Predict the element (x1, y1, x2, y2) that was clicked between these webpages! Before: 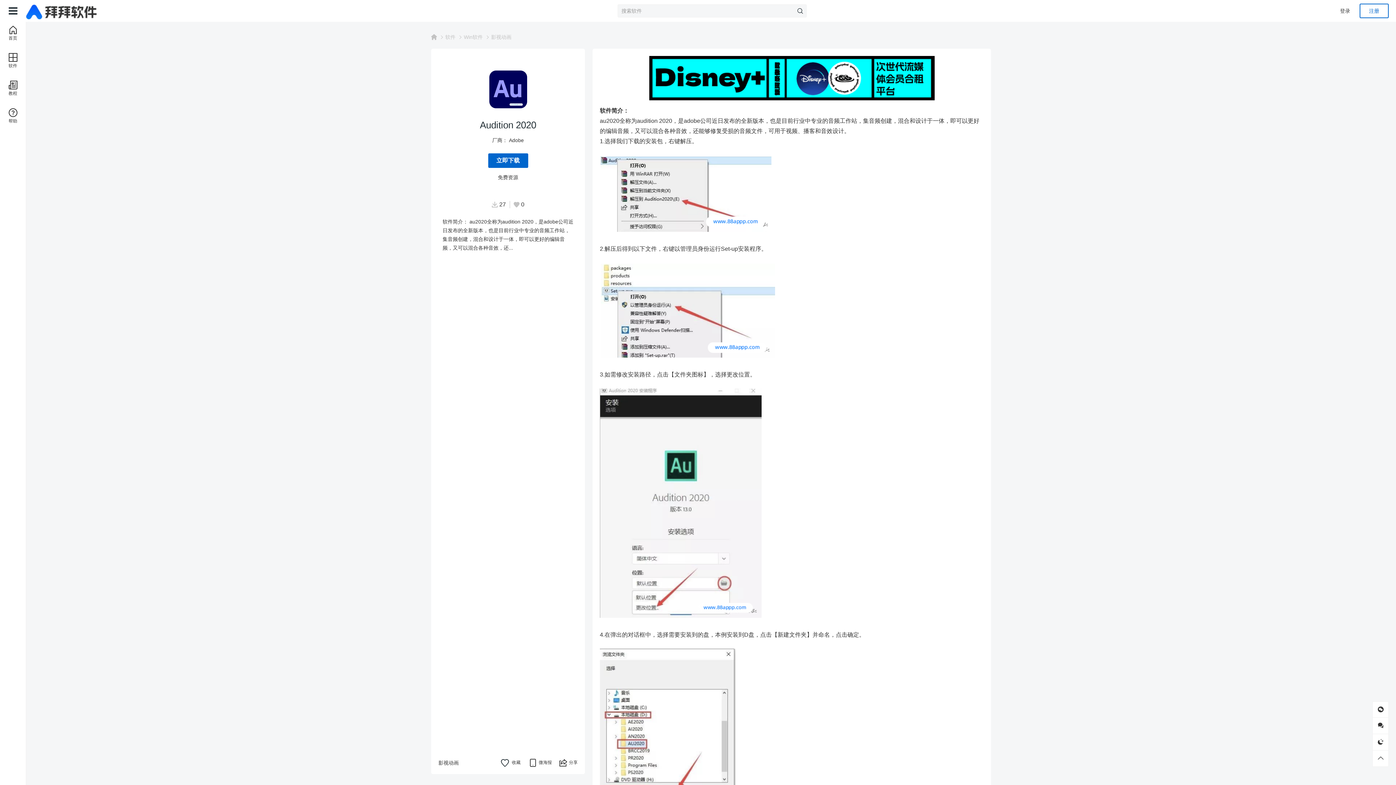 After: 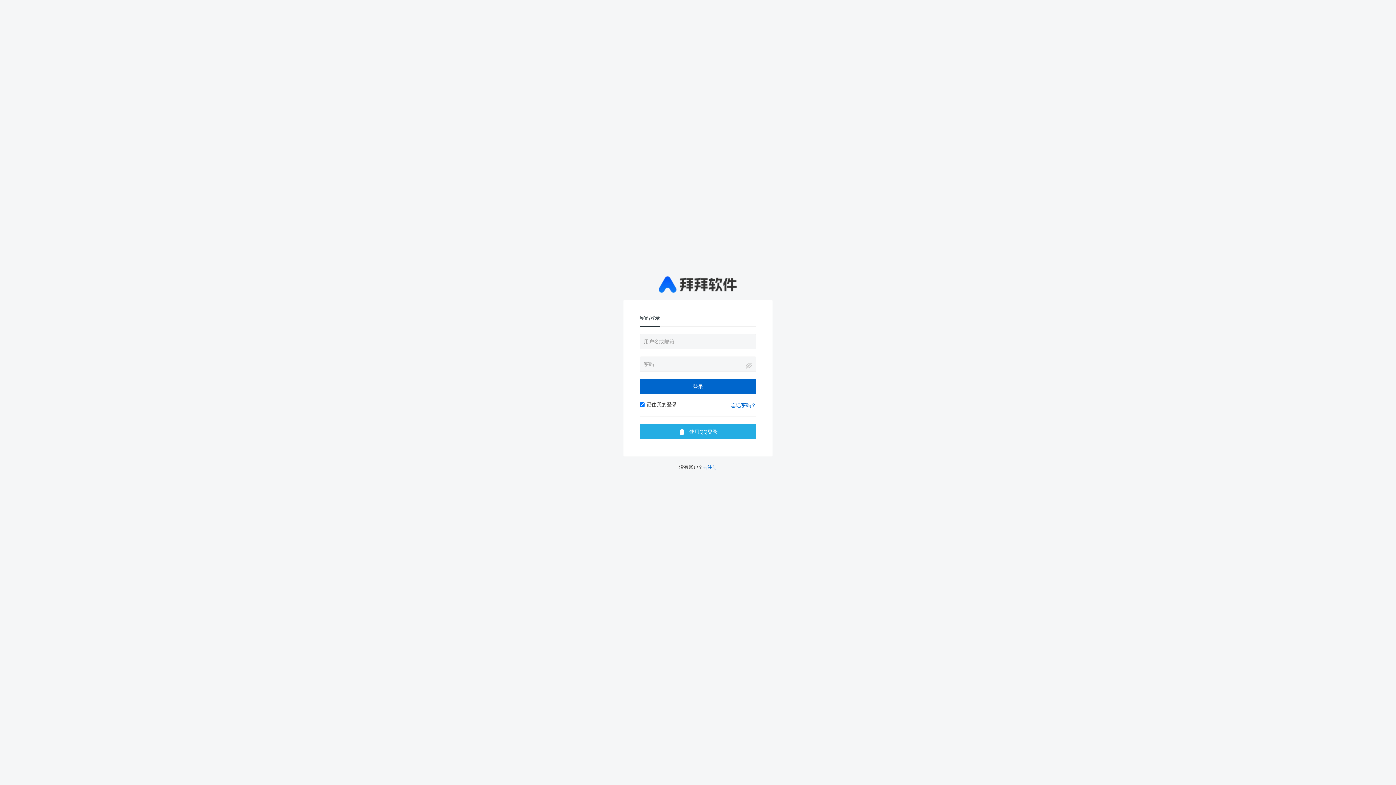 Action: bbox: (1373, 718, 1388, 733)